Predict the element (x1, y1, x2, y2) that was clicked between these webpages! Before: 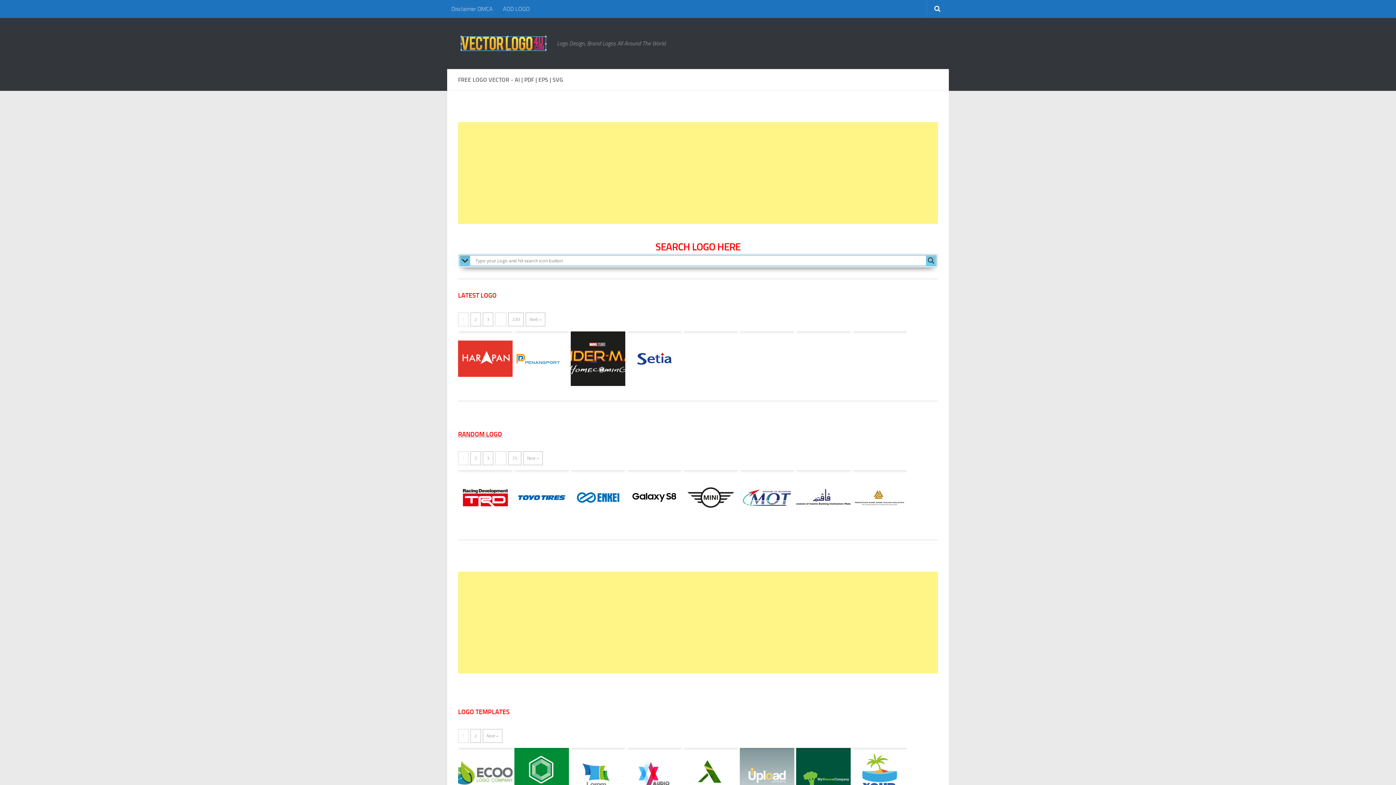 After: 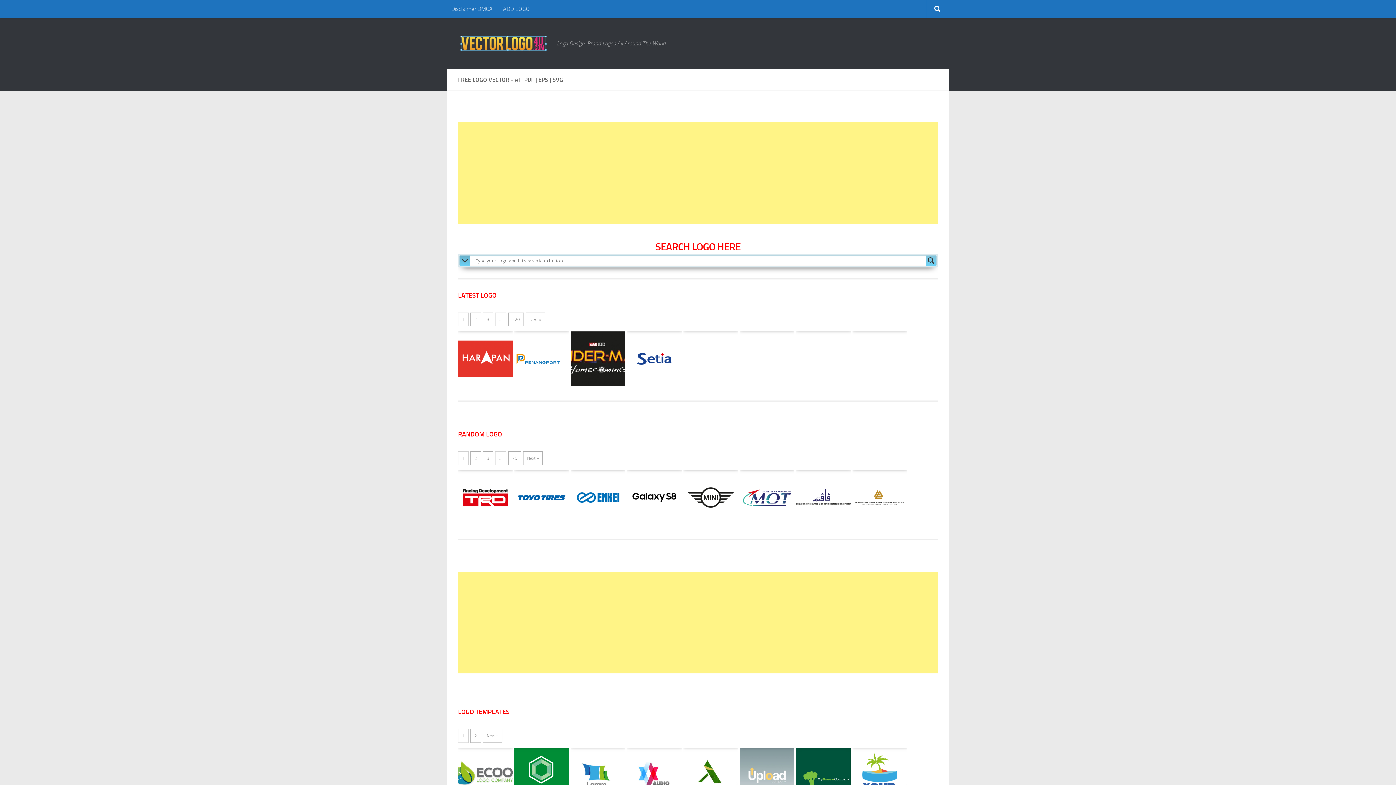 Action: label: 2 bbox: (470, 729, 481, 743)